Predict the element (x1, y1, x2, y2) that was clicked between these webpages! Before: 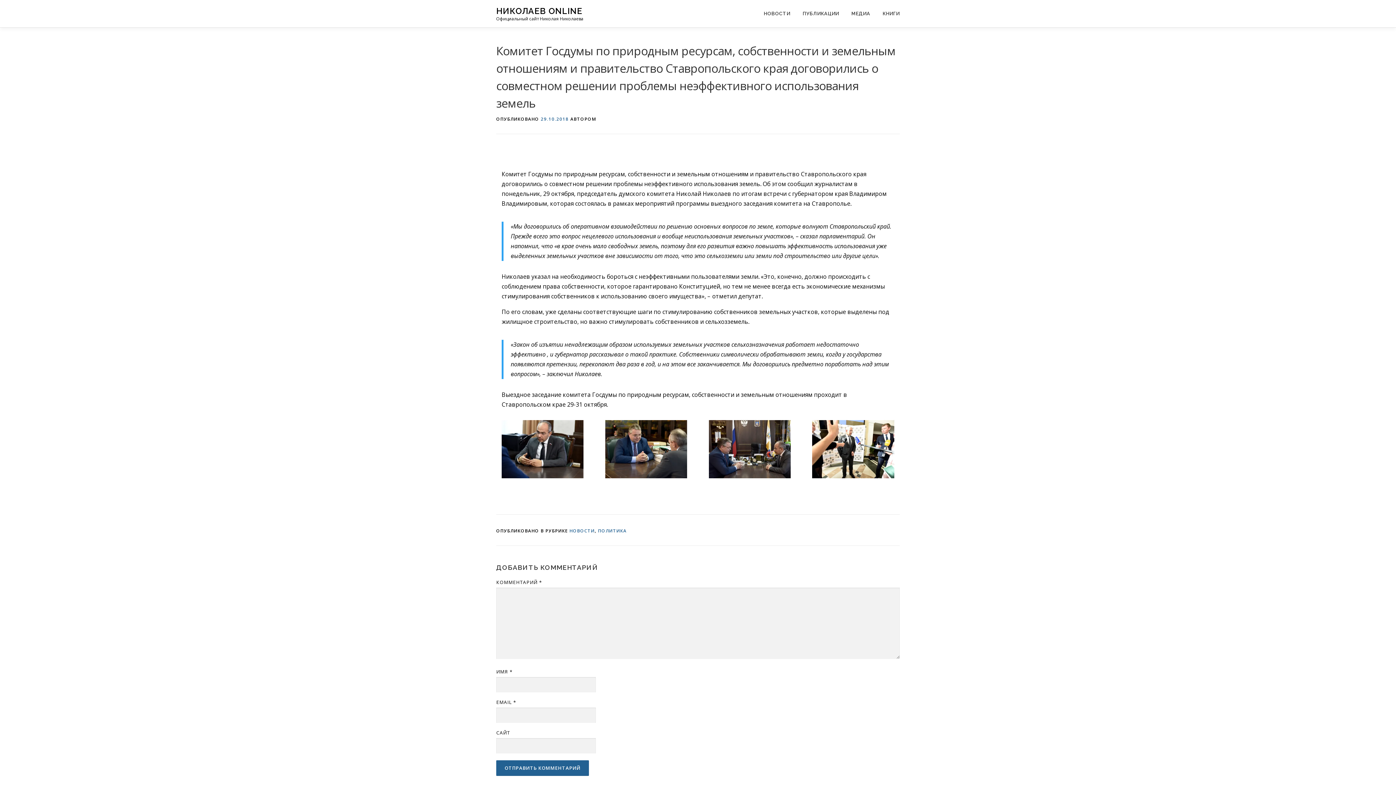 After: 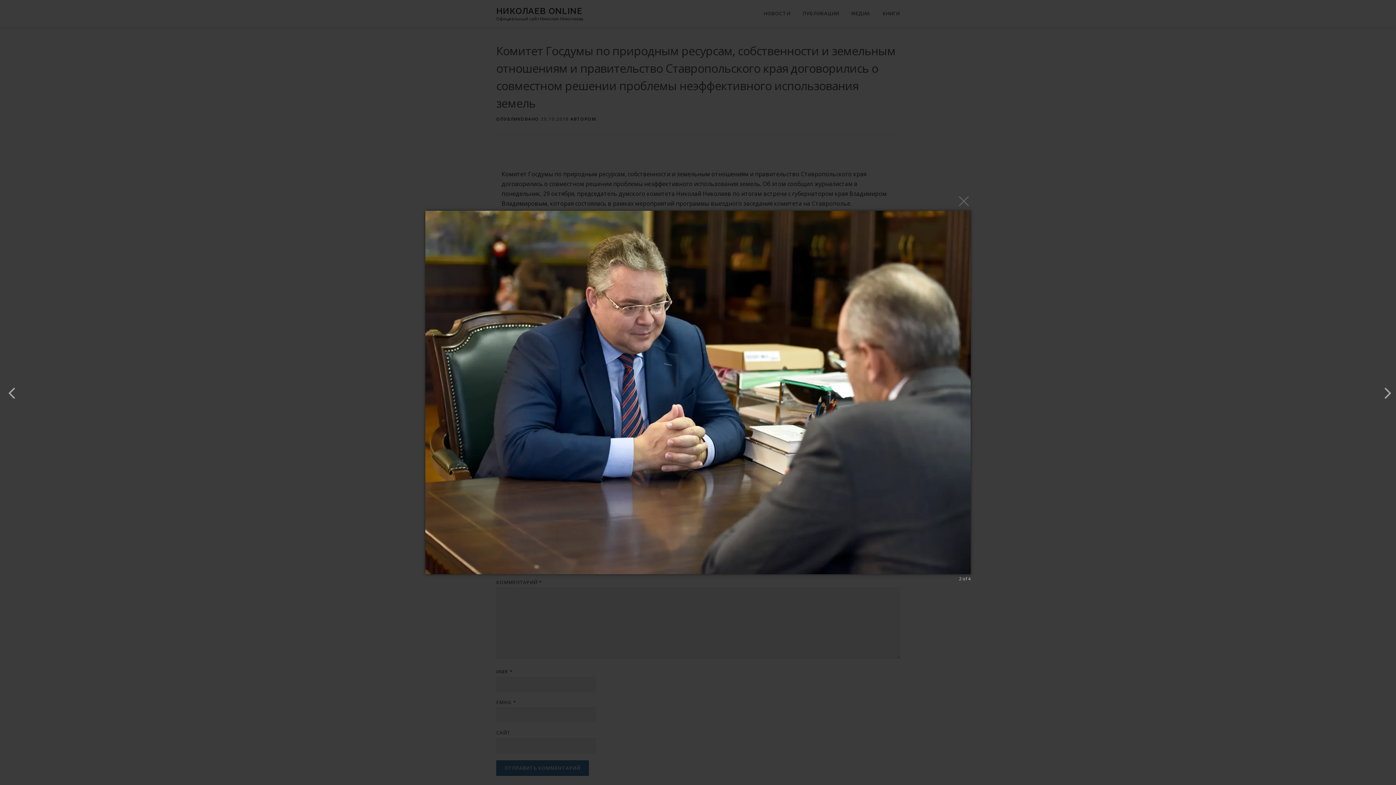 Action: bbox: (605, 472, 687, 484)